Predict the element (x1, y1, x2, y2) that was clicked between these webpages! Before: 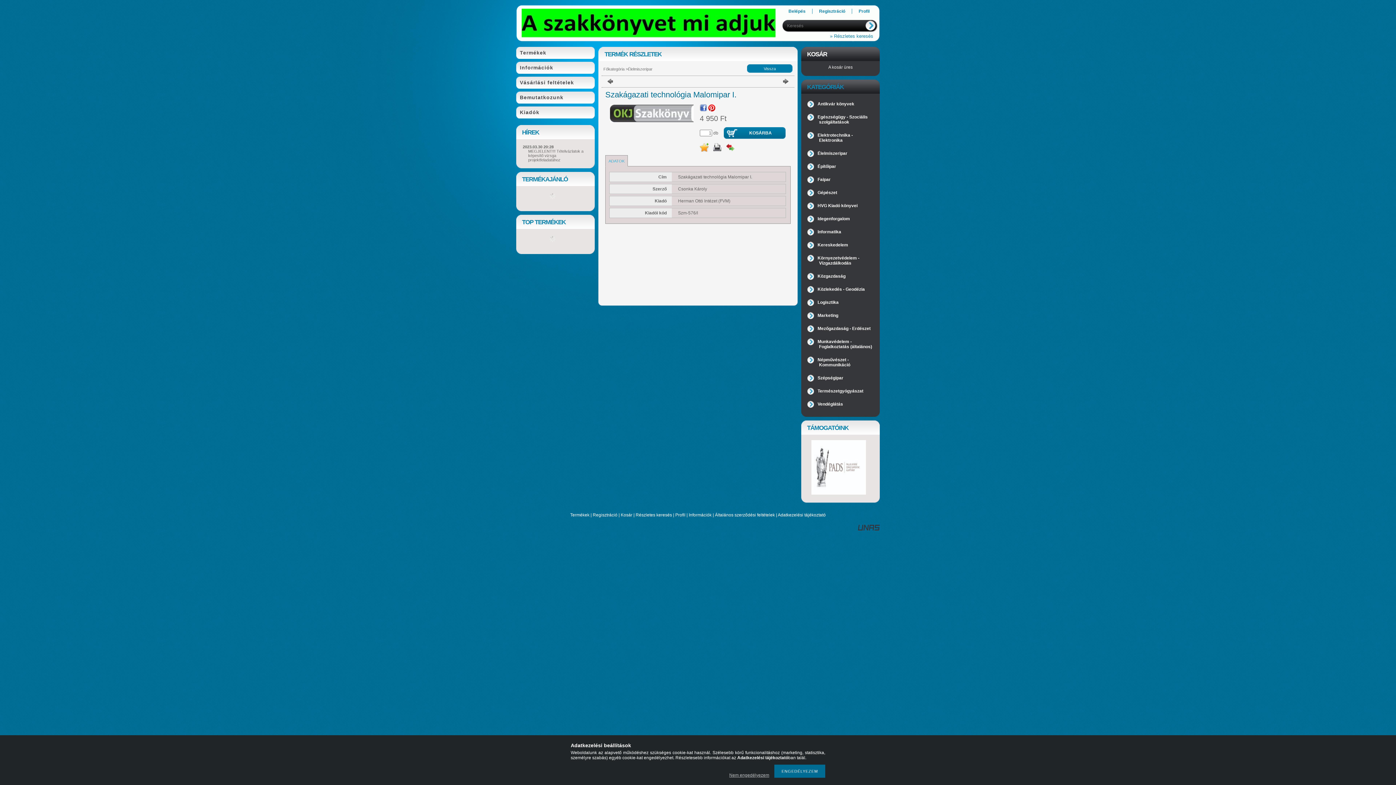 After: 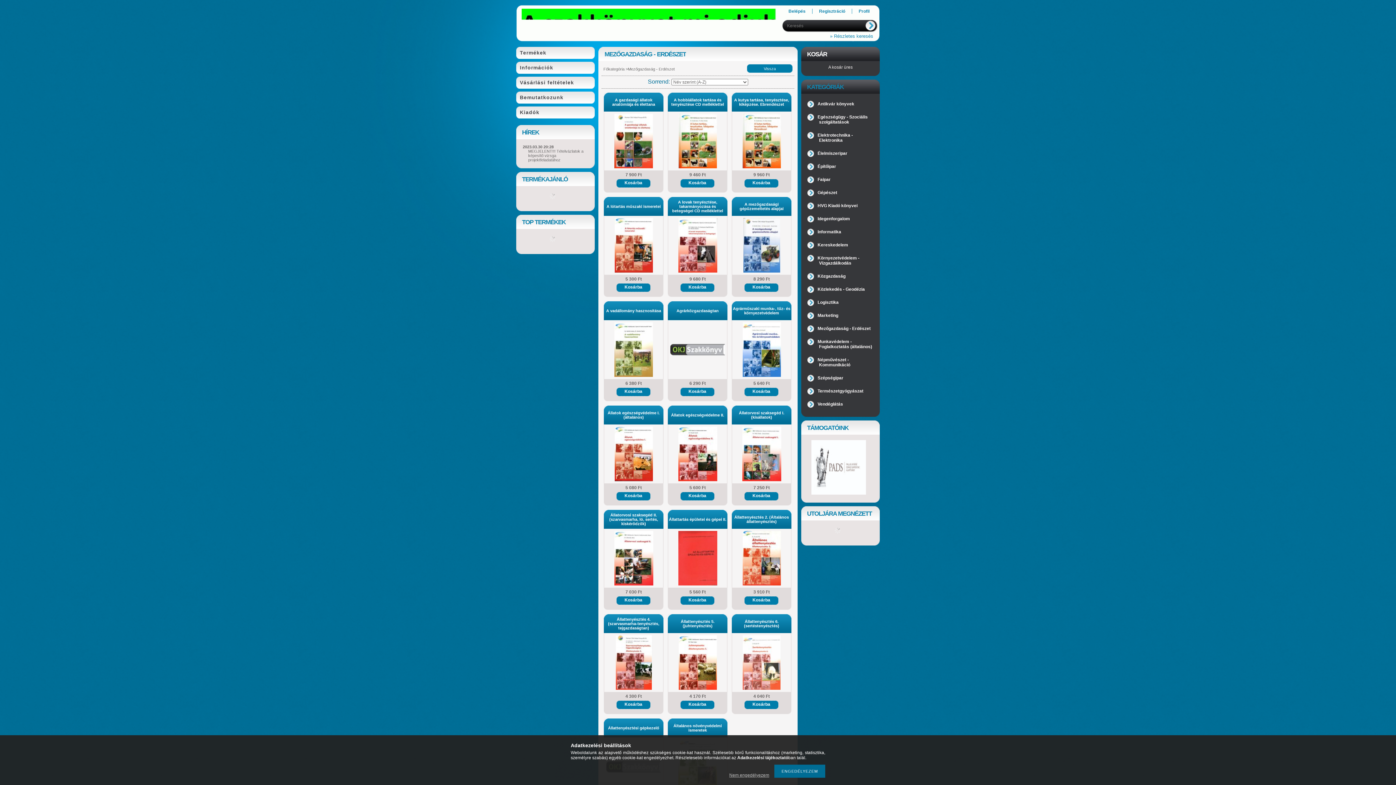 Action: bbox: (817, 326, 870, 331) label: Mezőgazdaság - Erdészet